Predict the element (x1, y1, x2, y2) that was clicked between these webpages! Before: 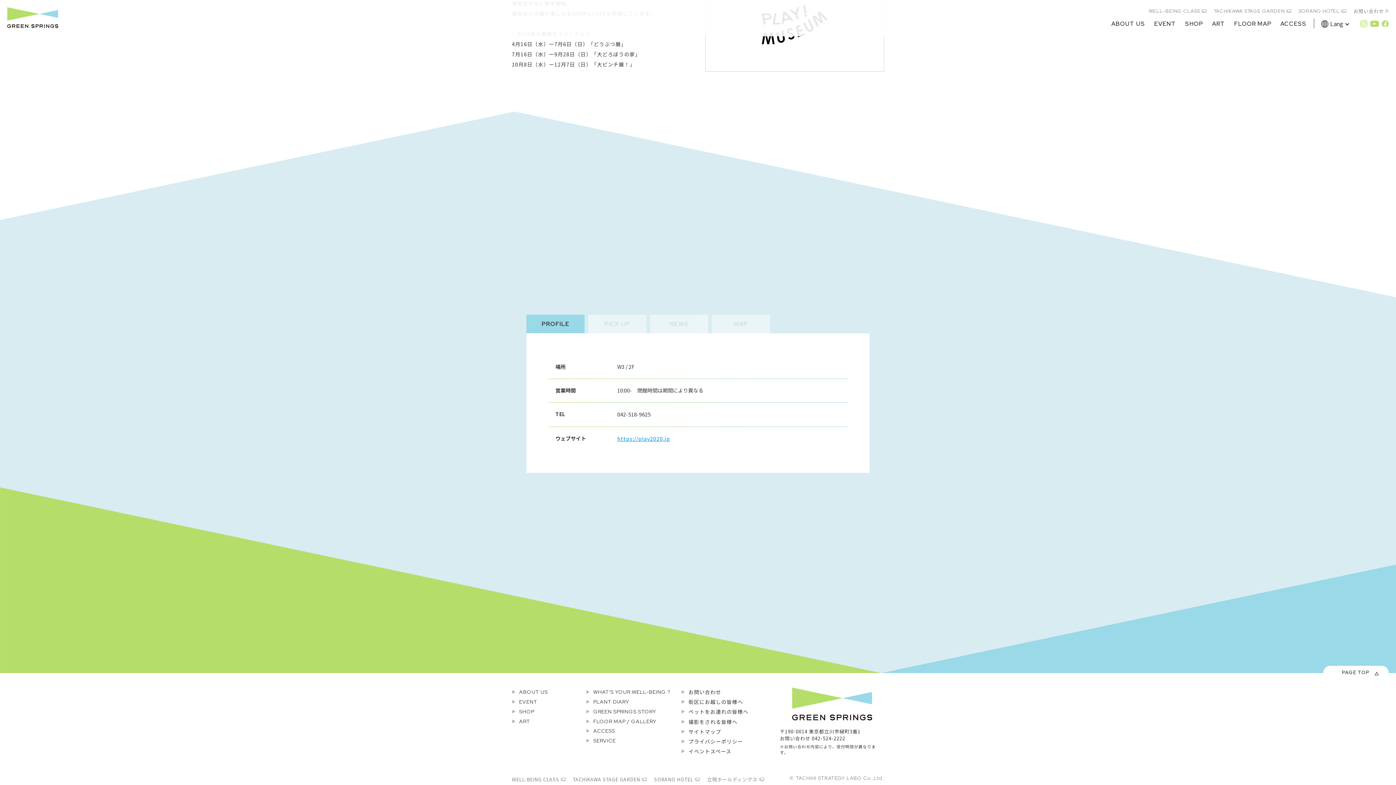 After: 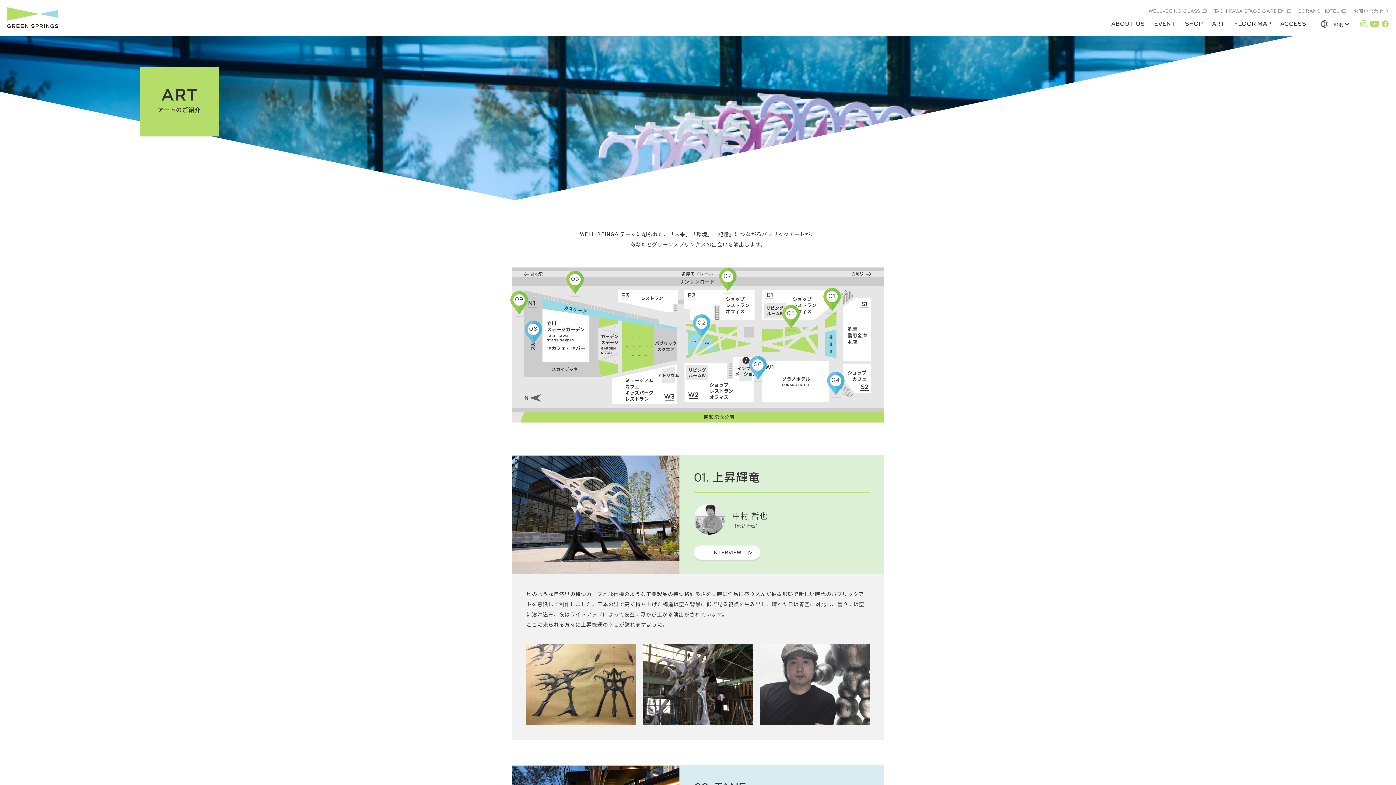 Action: label: ART bbox: (1212, 18, 1225, 28)